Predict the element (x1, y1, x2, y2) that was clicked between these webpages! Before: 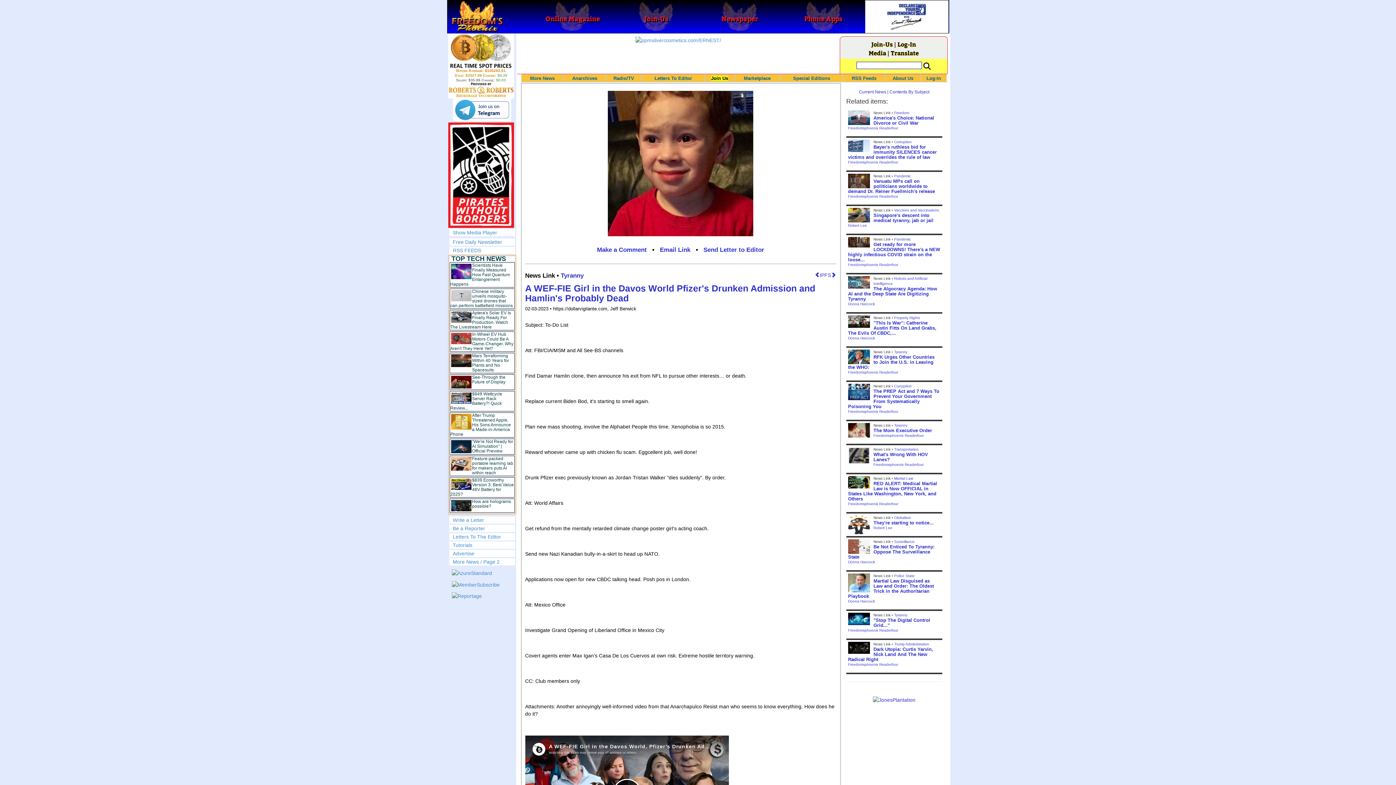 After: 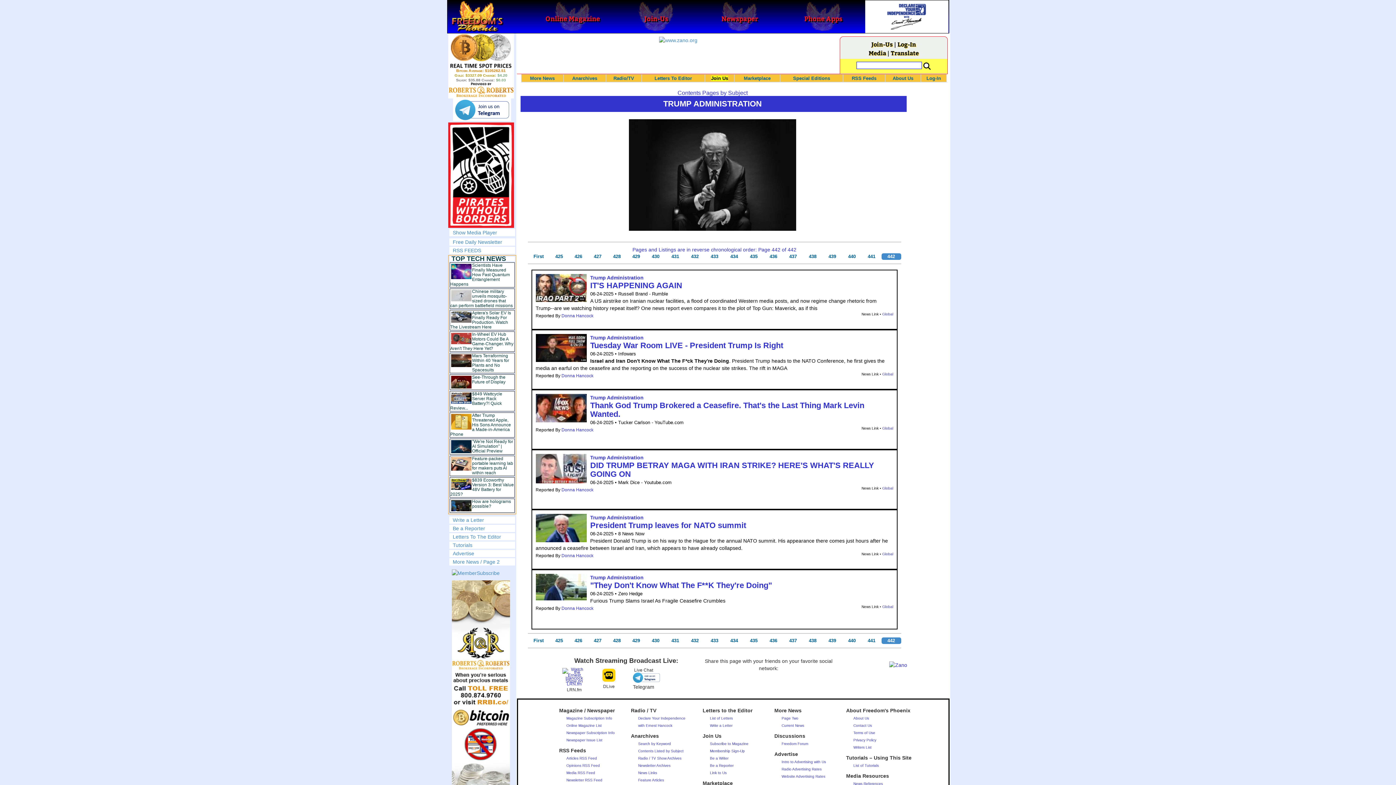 Action: label: Trump Administration bbox: (894, 642, 929, 646)